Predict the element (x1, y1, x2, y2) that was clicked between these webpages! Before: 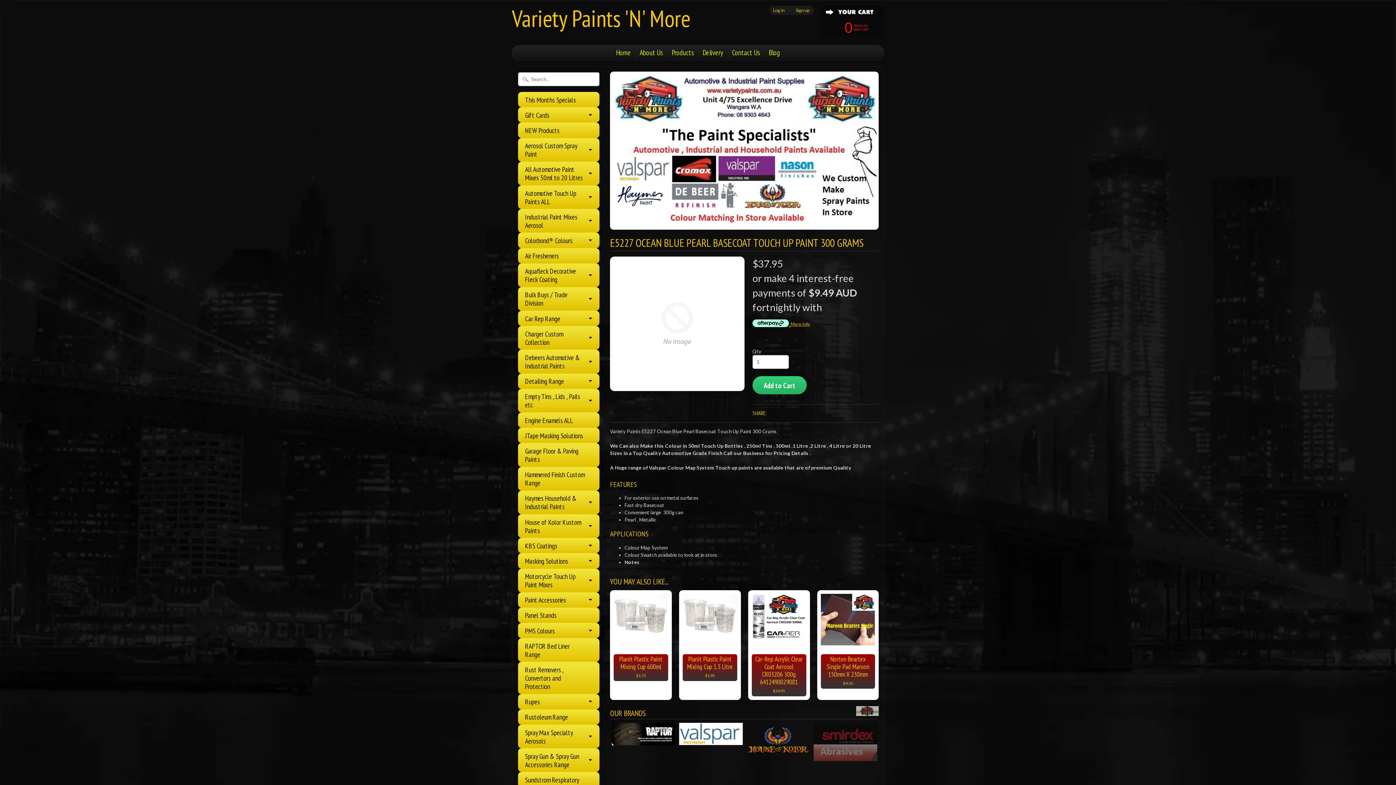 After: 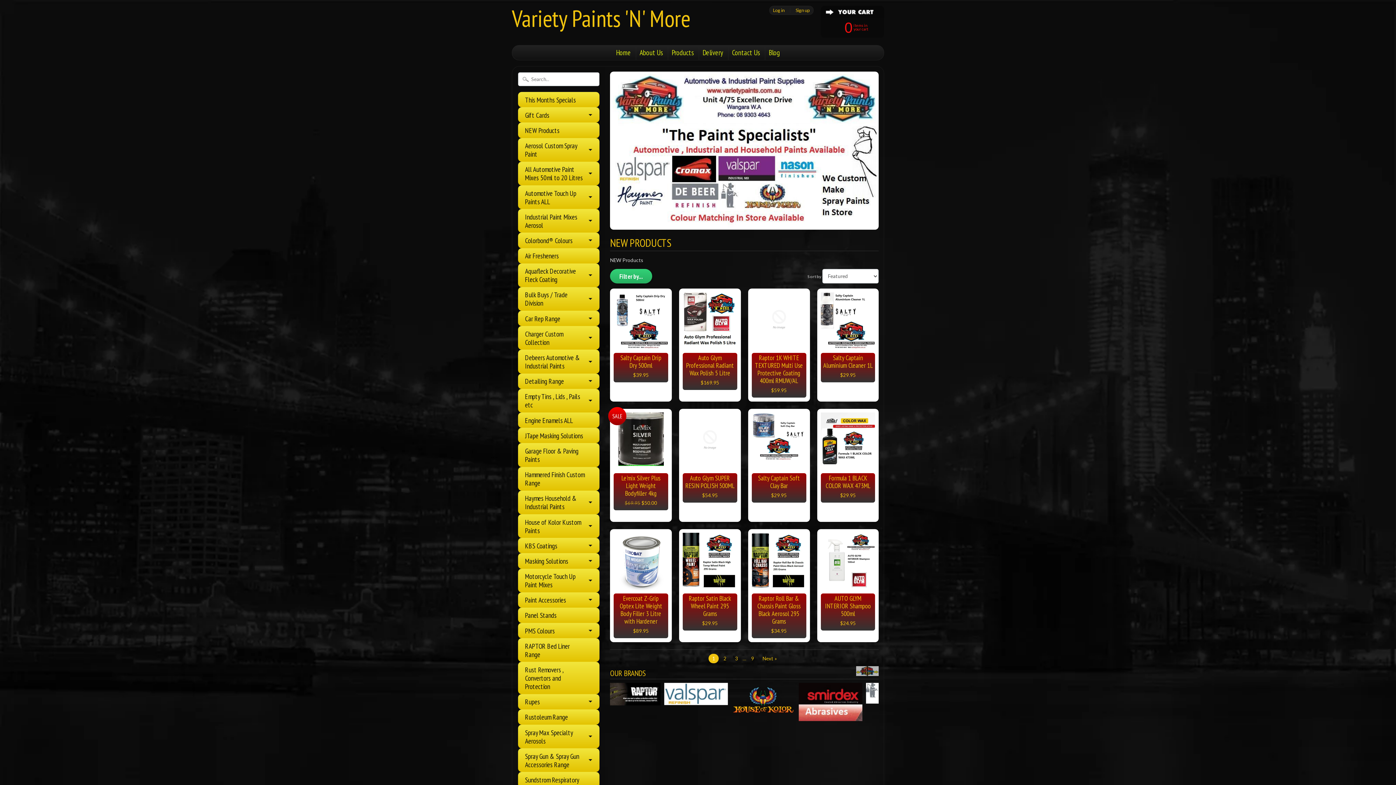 Action: label: NEW Products bbox: (525, 126, 585, 134)